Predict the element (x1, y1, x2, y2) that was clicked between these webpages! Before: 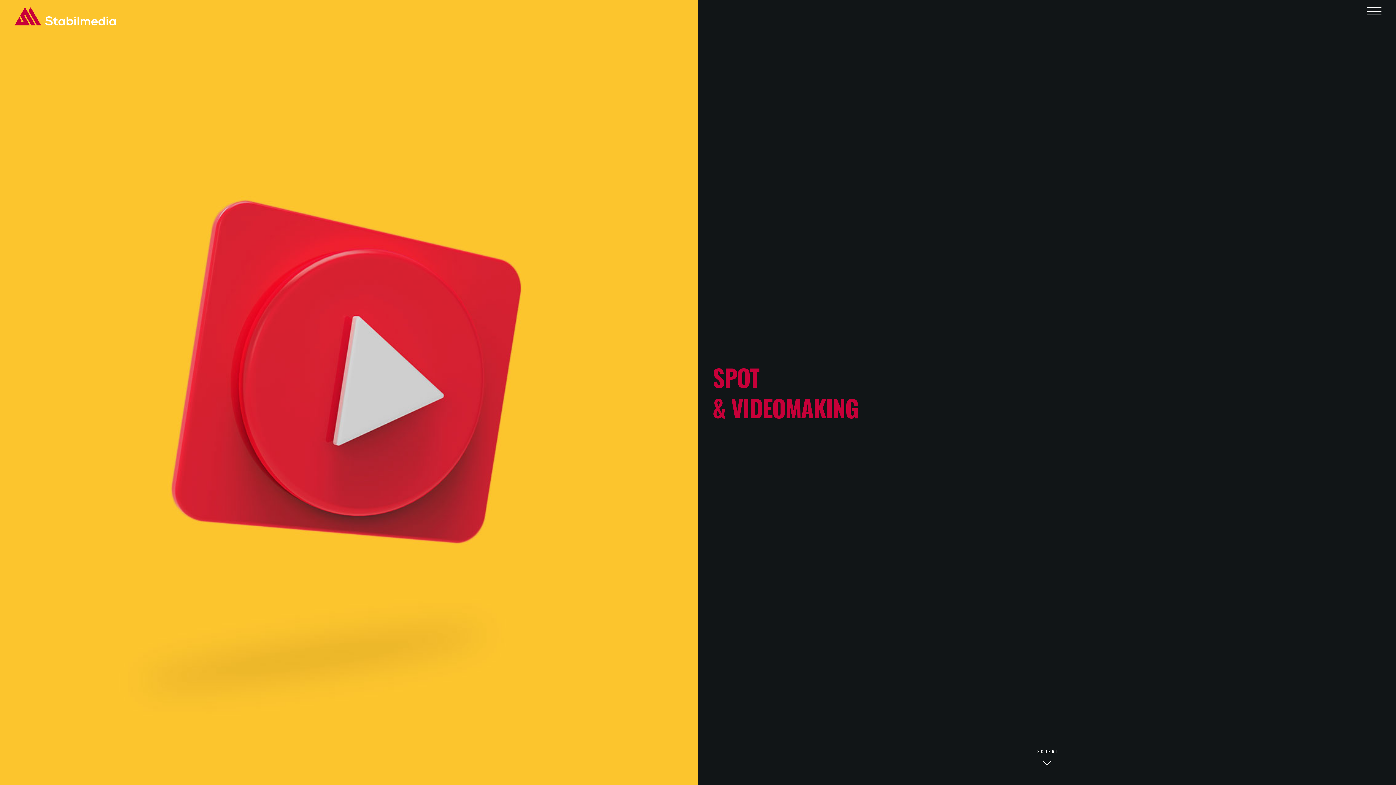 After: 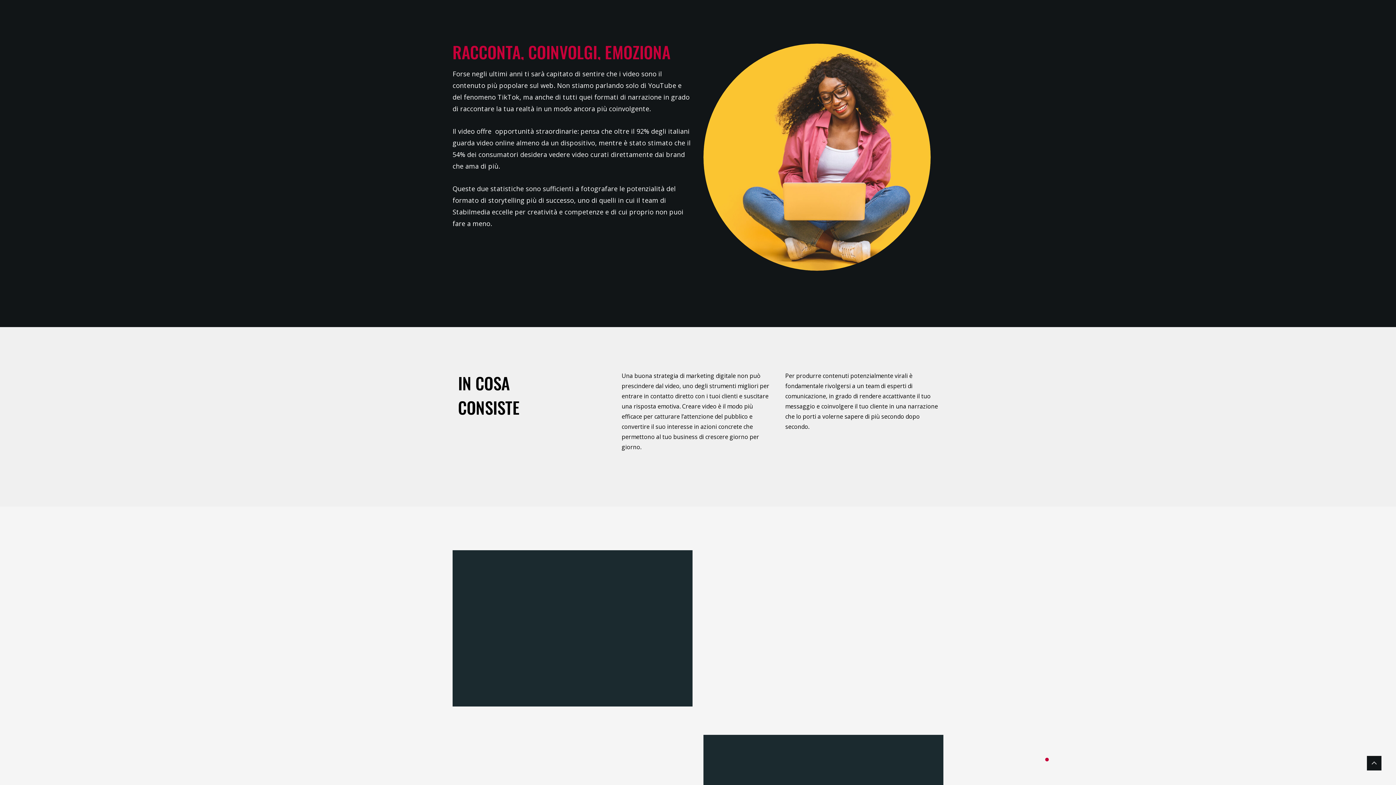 Action: bbox: (1037, 749, 1056, 770) label: SCORRI